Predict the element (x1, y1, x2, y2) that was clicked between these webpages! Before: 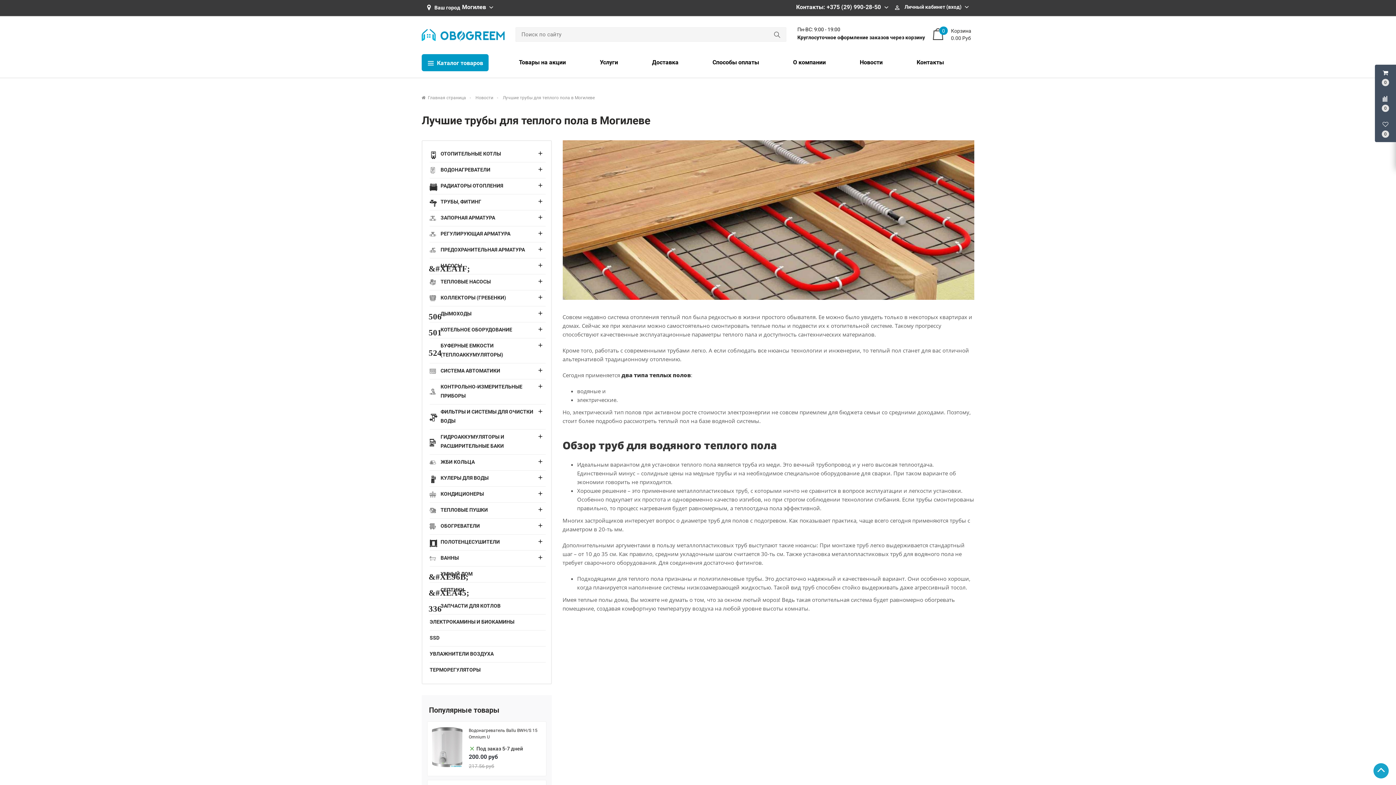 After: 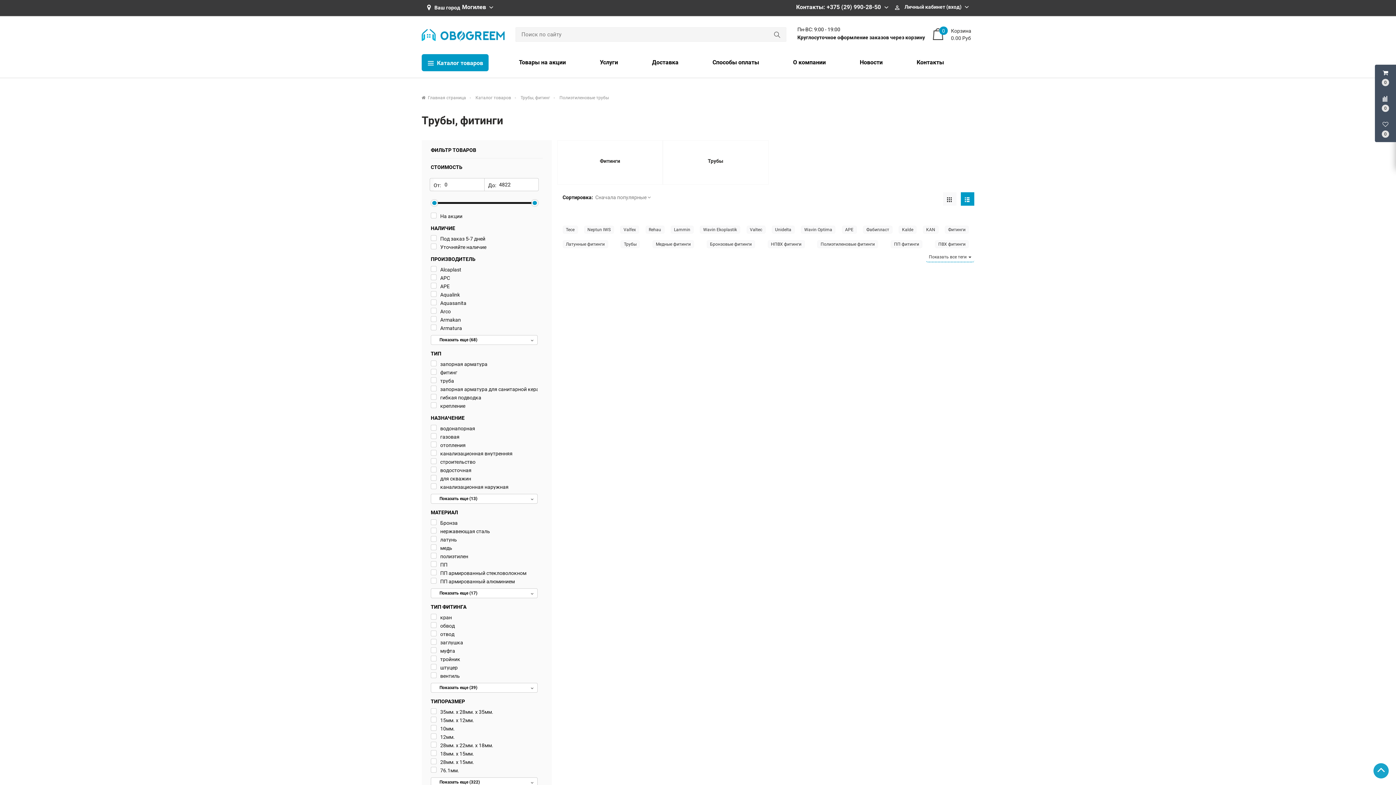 Action: label: ТРУБЫ, ФИТИНГ bbox: (429, 194, 545, 210)